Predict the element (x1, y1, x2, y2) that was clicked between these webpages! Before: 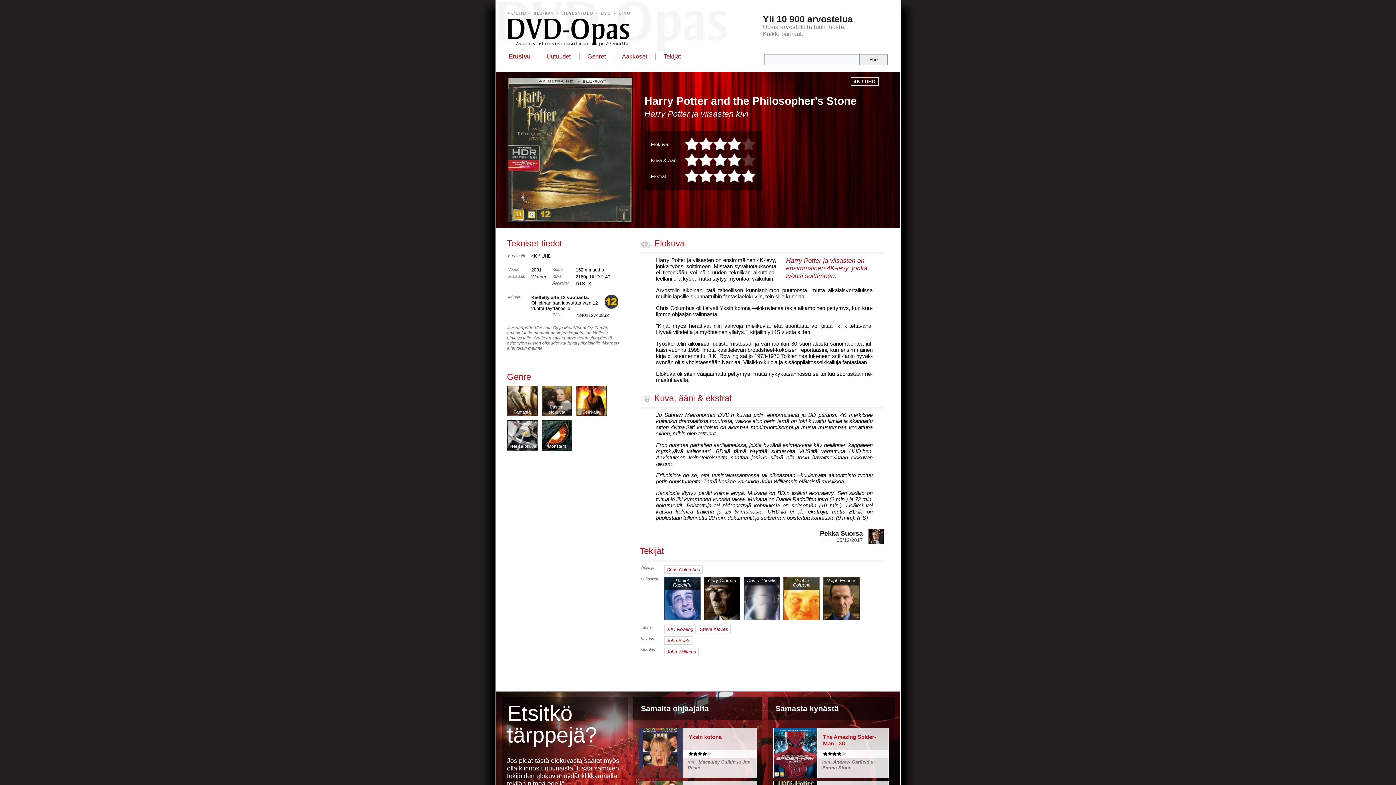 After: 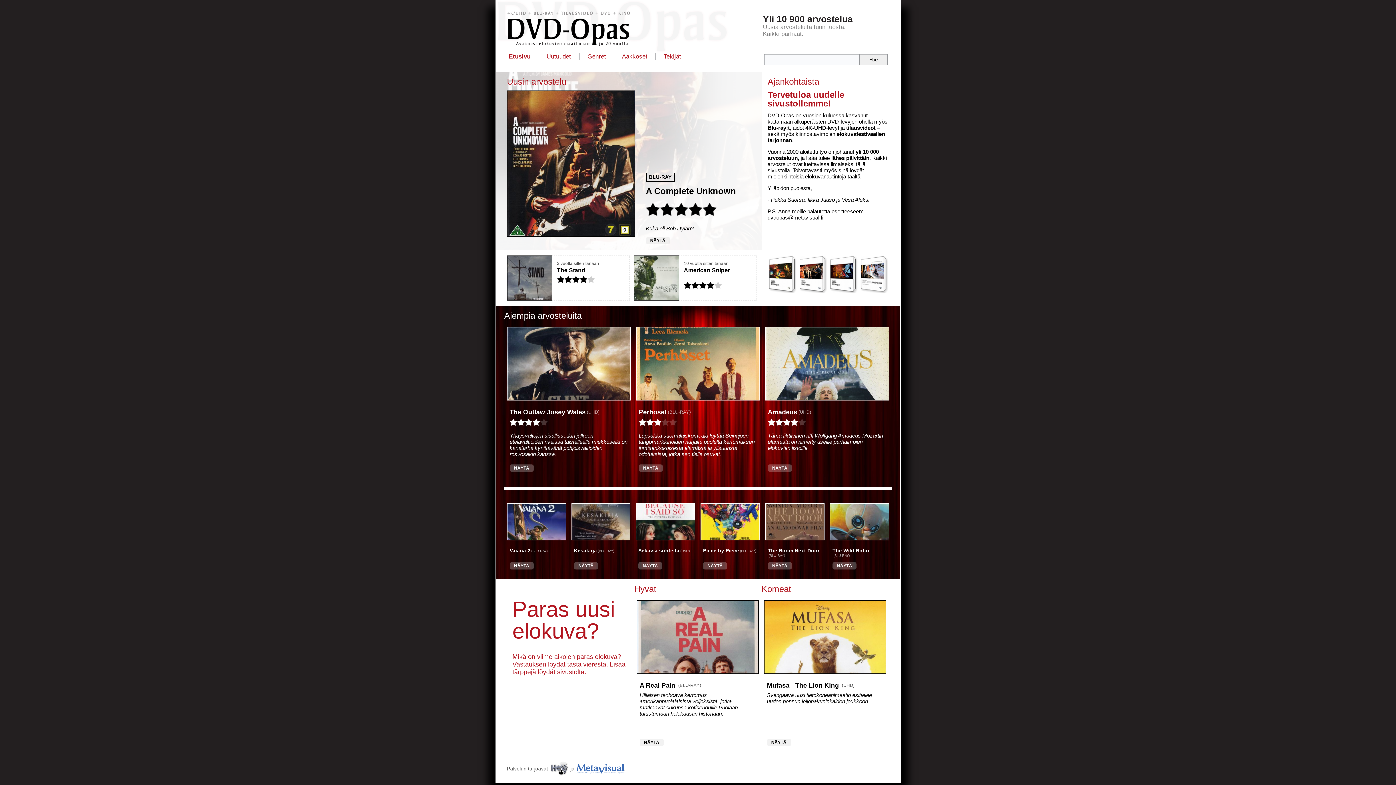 Action: bbox: (507, 10, 630, 47)